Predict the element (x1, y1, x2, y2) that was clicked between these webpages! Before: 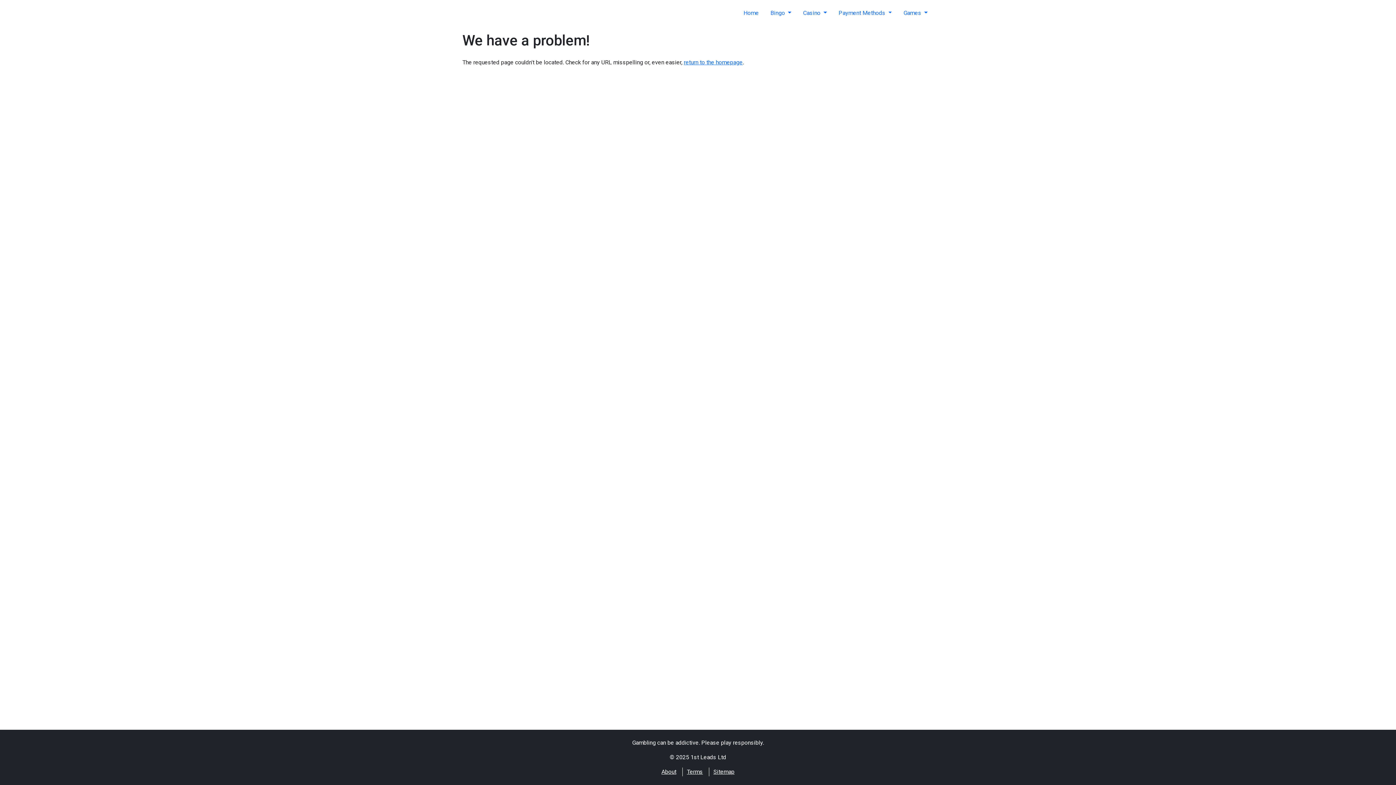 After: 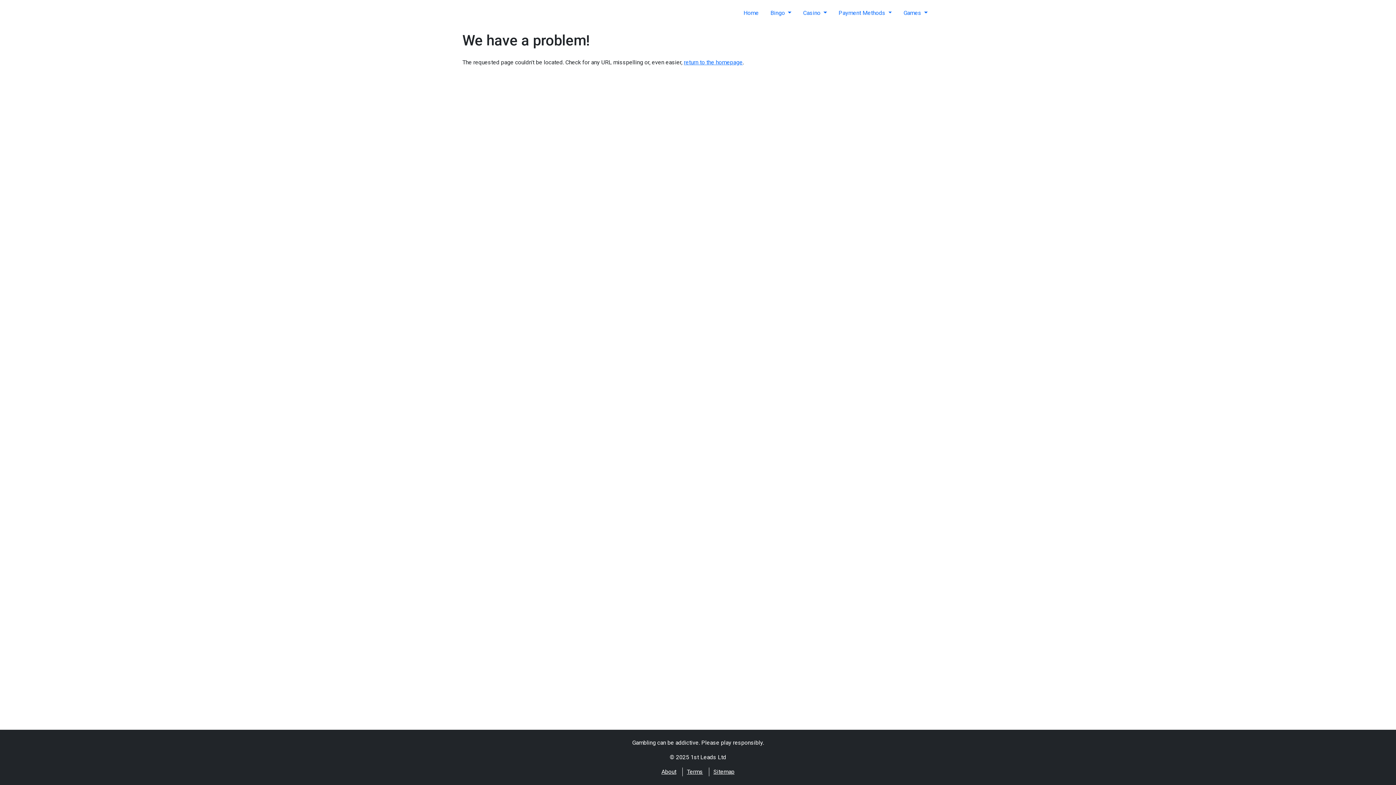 Action: label: Sitemap bbox: (713, 768, 734, 775)